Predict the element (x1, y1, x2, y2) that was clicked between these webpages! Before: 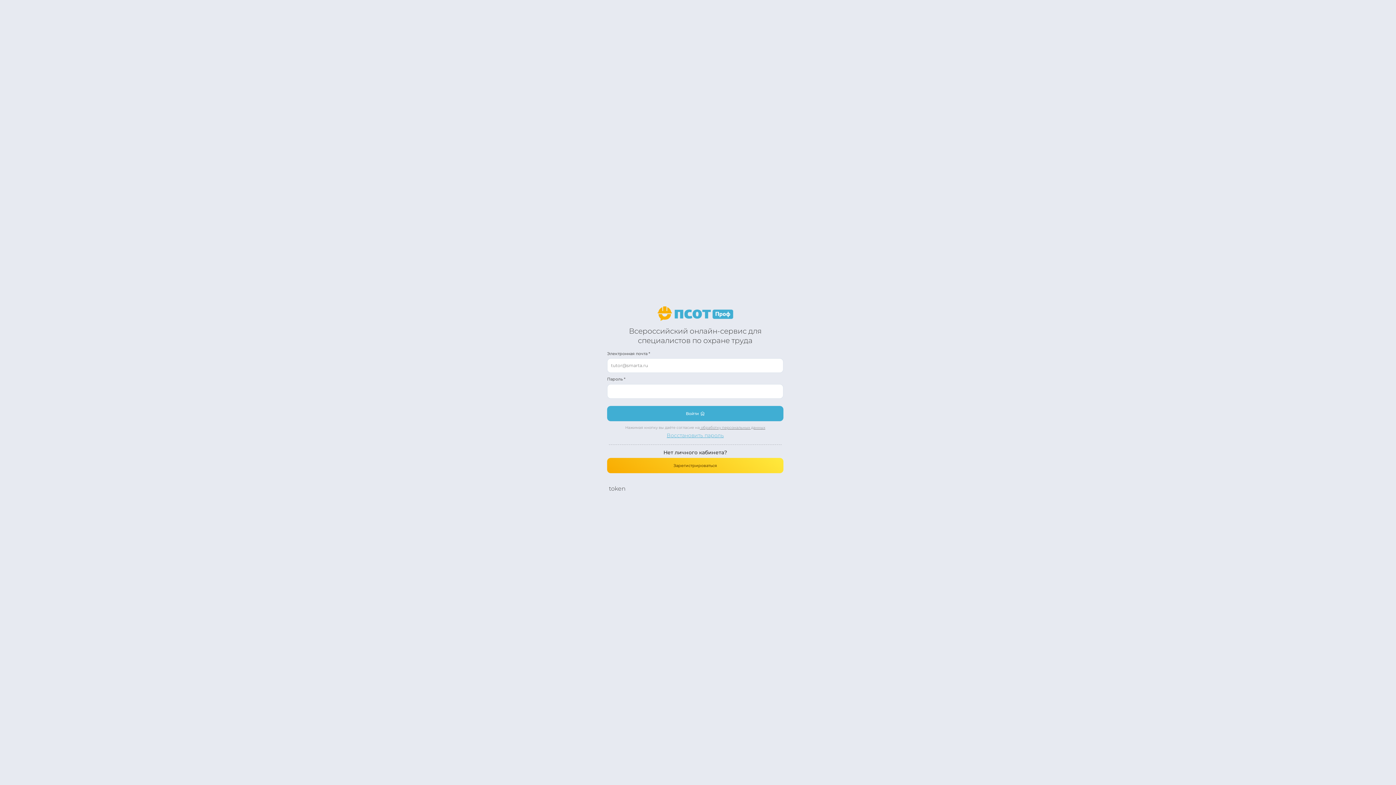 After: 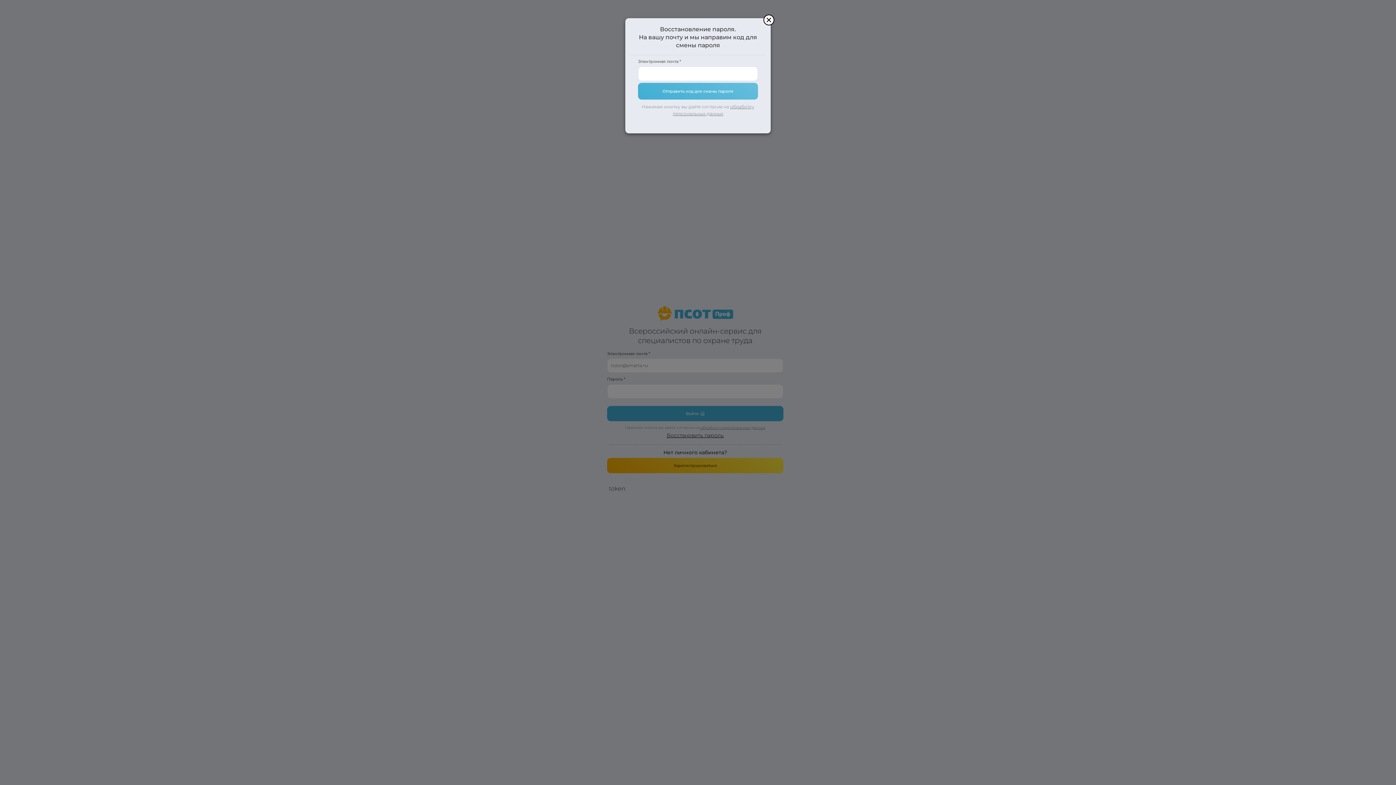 Action: label: Восстановить пароль bbox: (662, 430, 728, 440)